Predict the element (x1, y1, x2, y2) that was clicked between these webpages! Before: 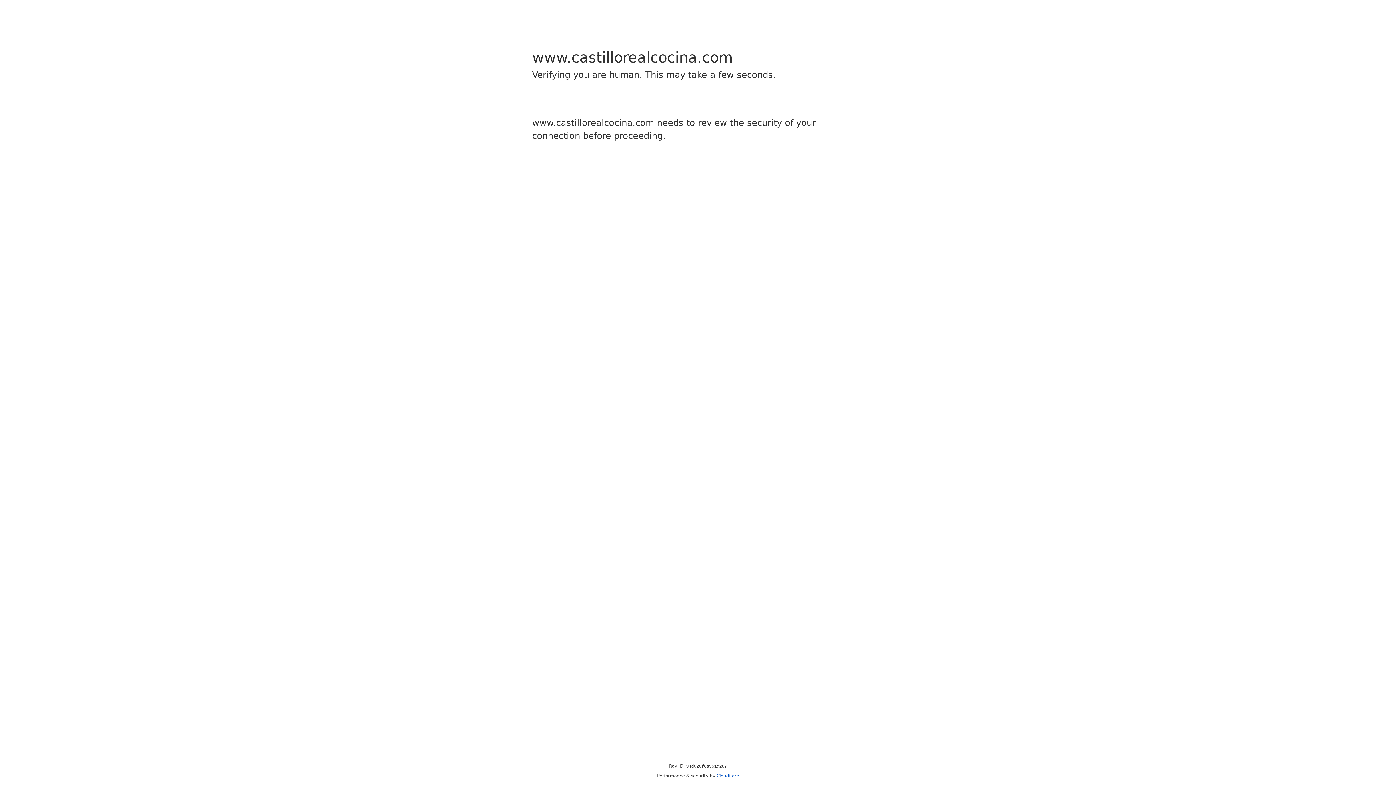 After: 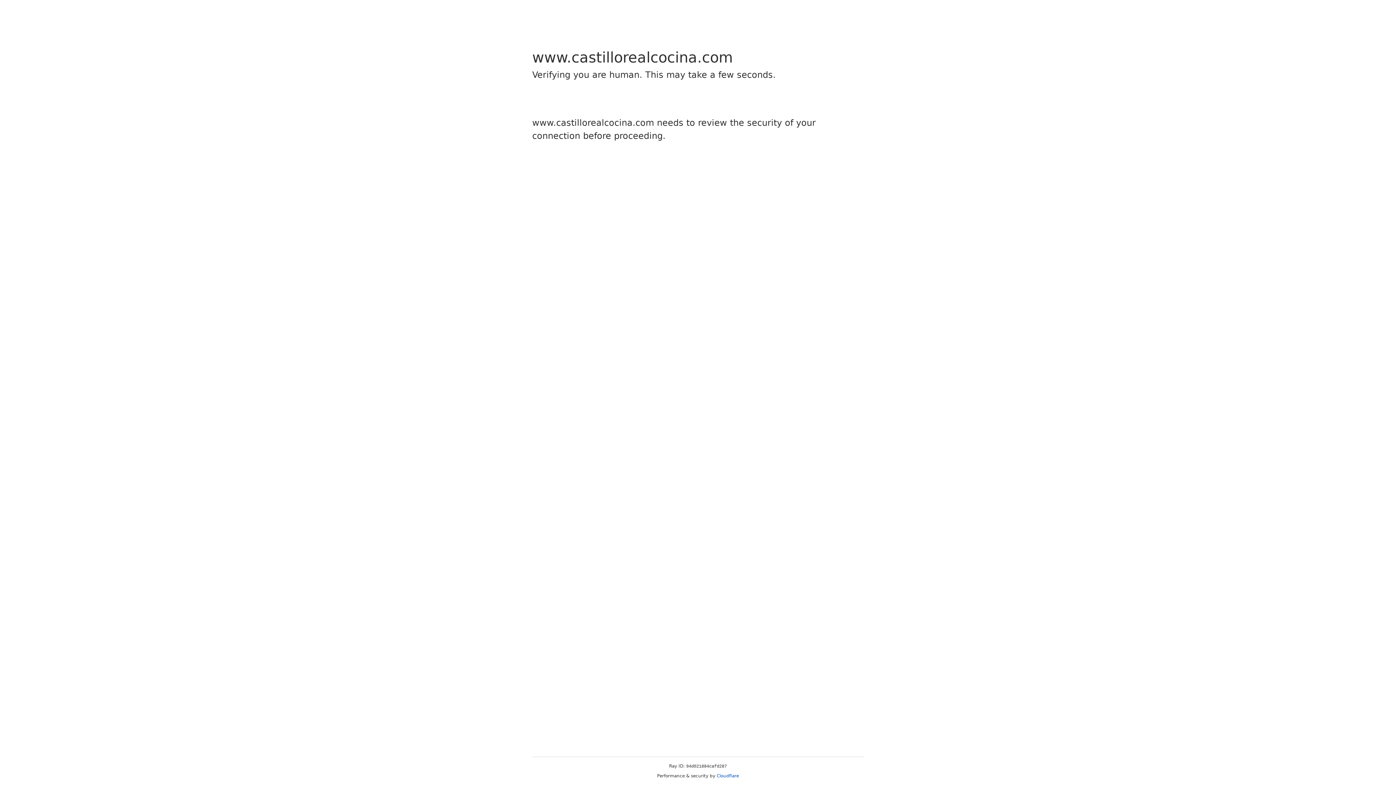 Action: bbox: (716, 773, 739, 778) label: Cloudflare